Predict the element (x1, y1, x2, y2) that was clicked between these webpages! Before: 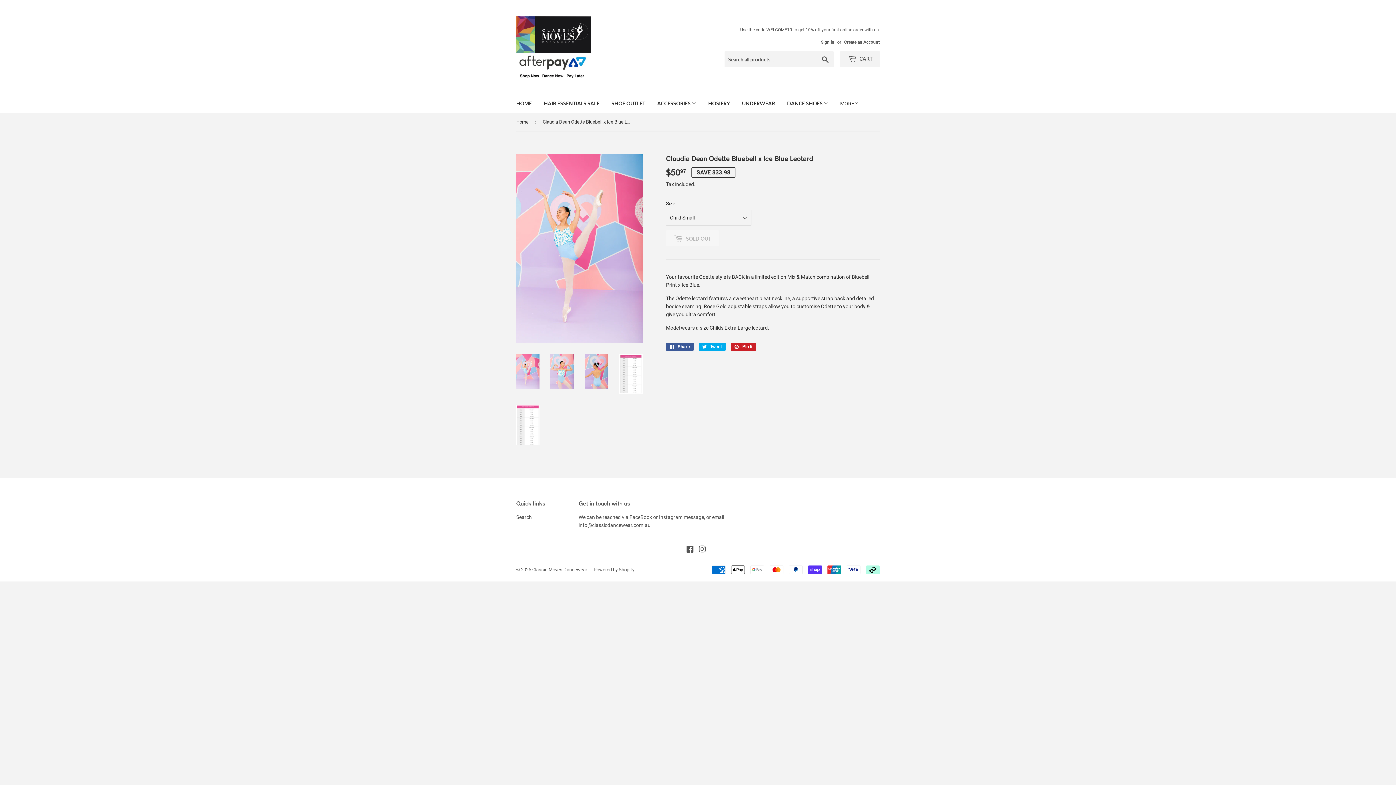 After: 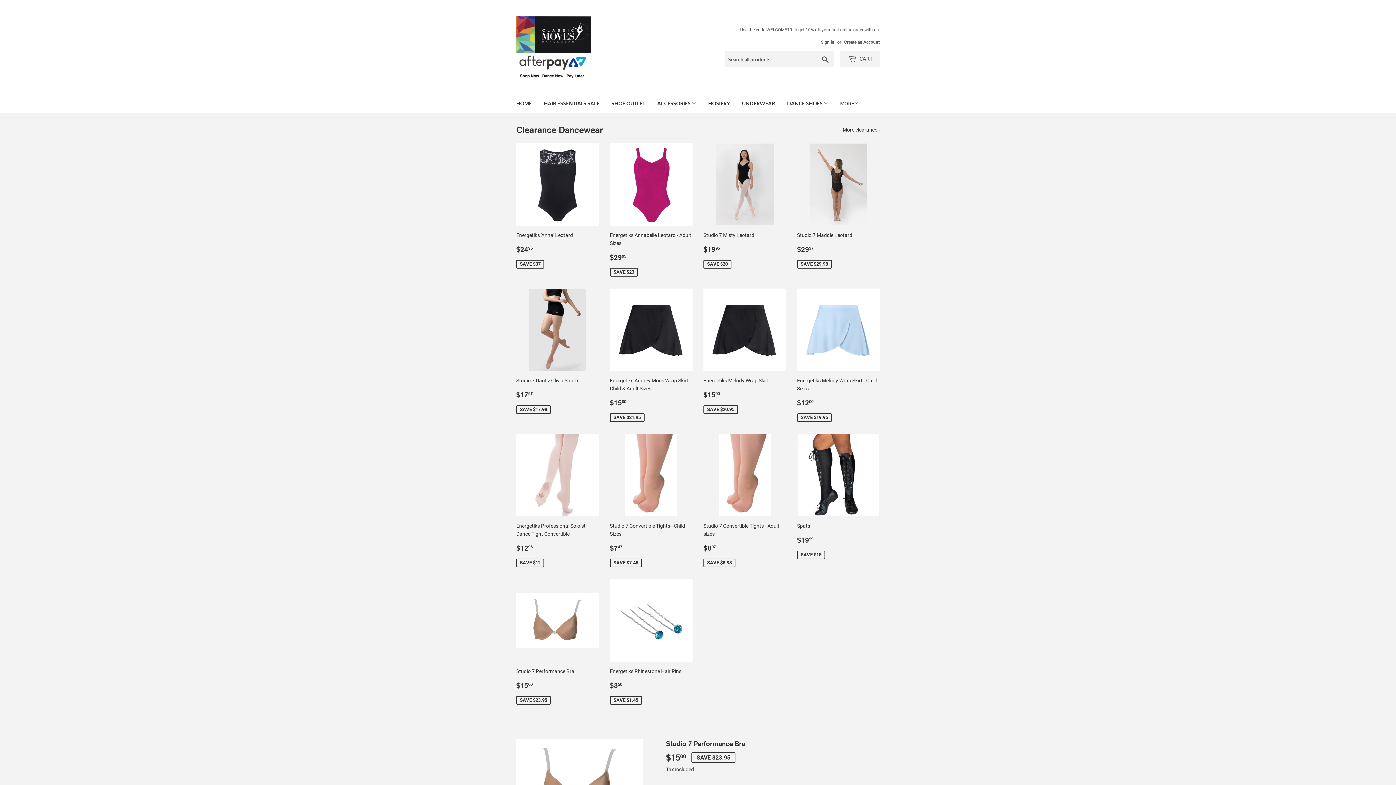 Action: label: HOME bbox: (510, 94, 537, 113)